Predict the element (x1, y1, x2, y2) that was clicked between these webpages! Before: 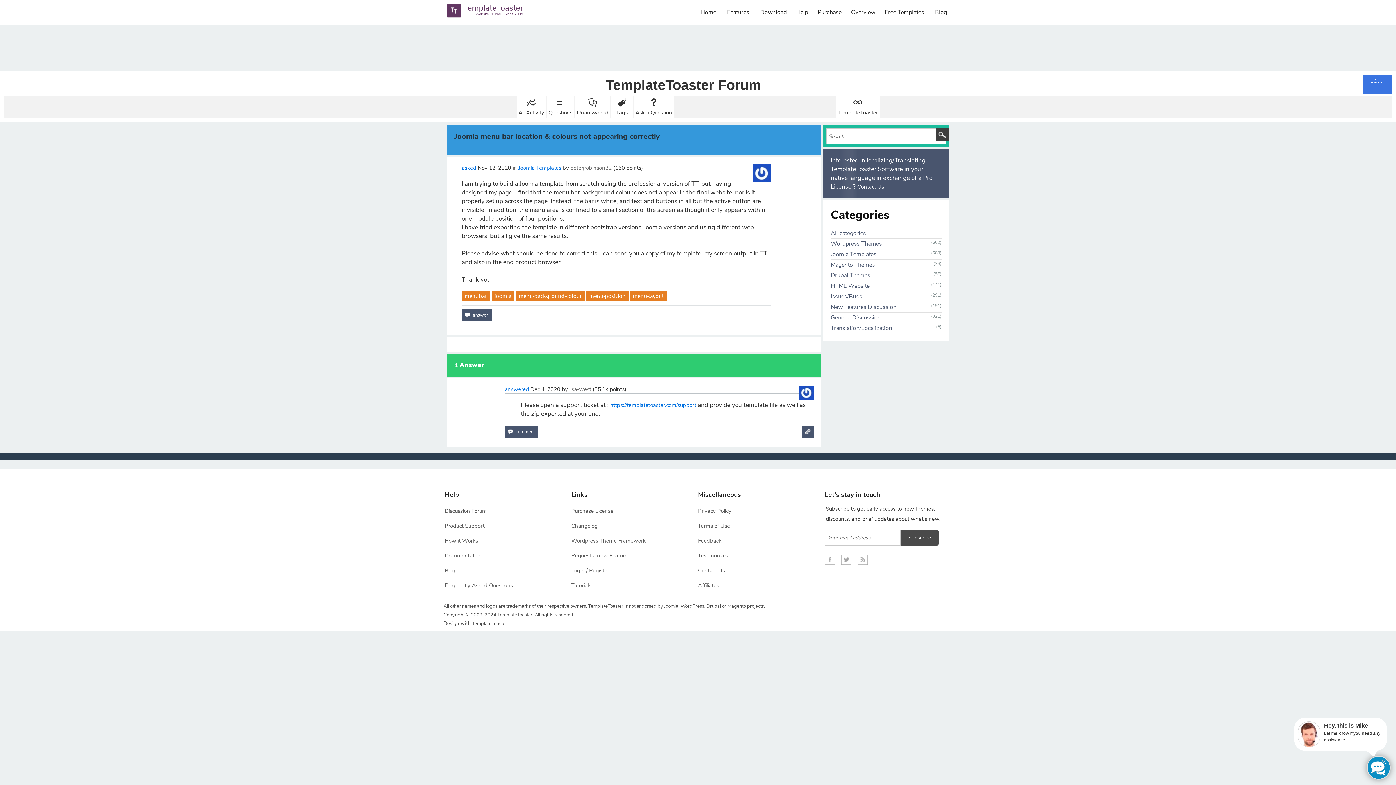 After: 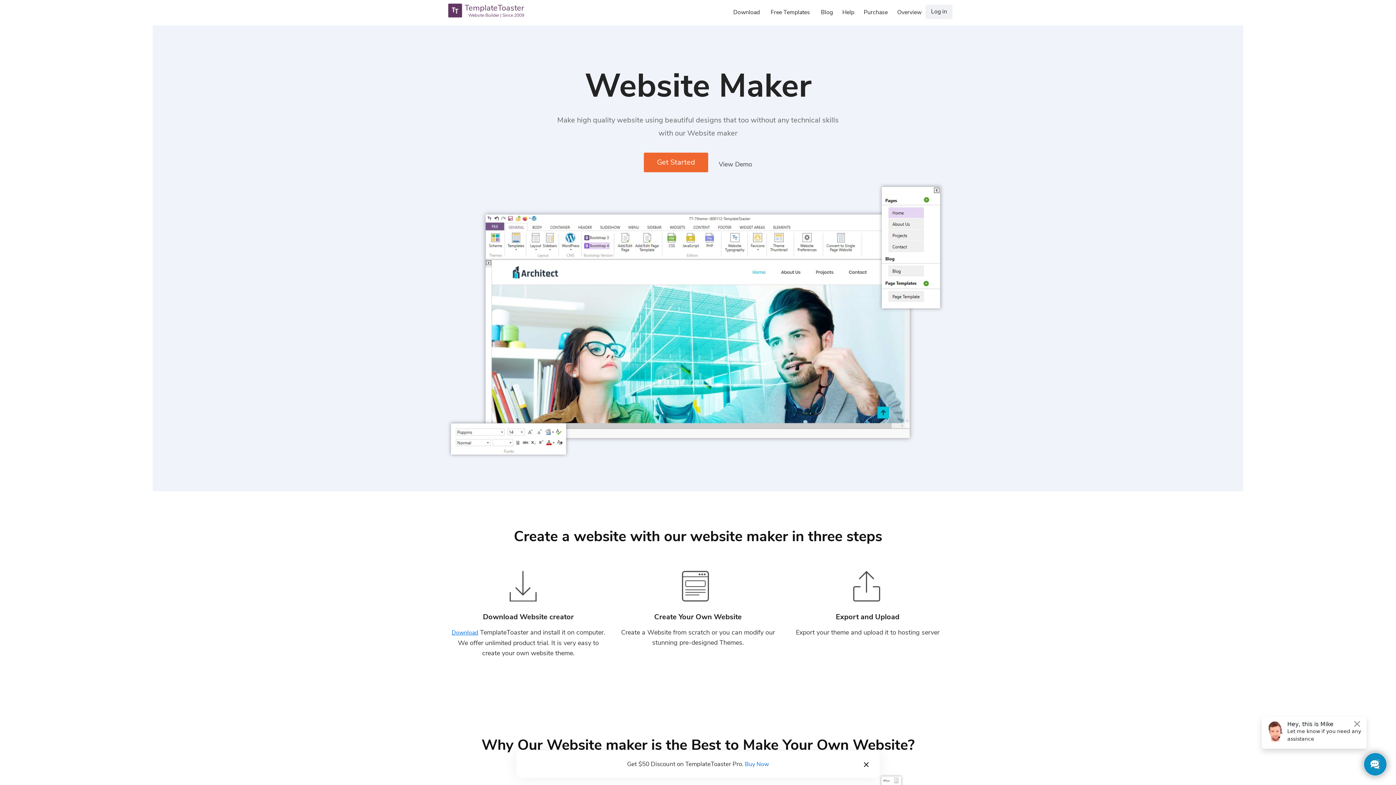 Action: bbox: (696, 4, 720, 20) label: Home